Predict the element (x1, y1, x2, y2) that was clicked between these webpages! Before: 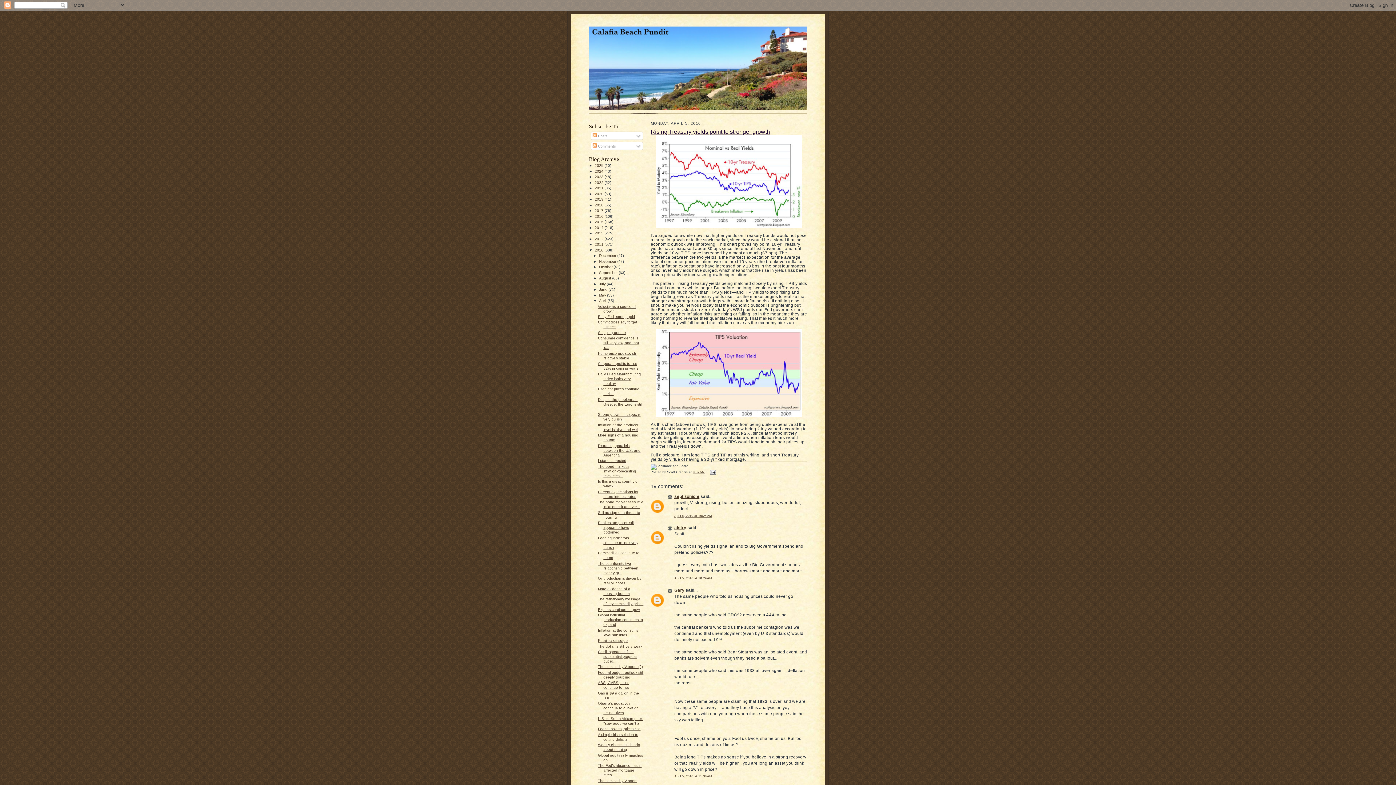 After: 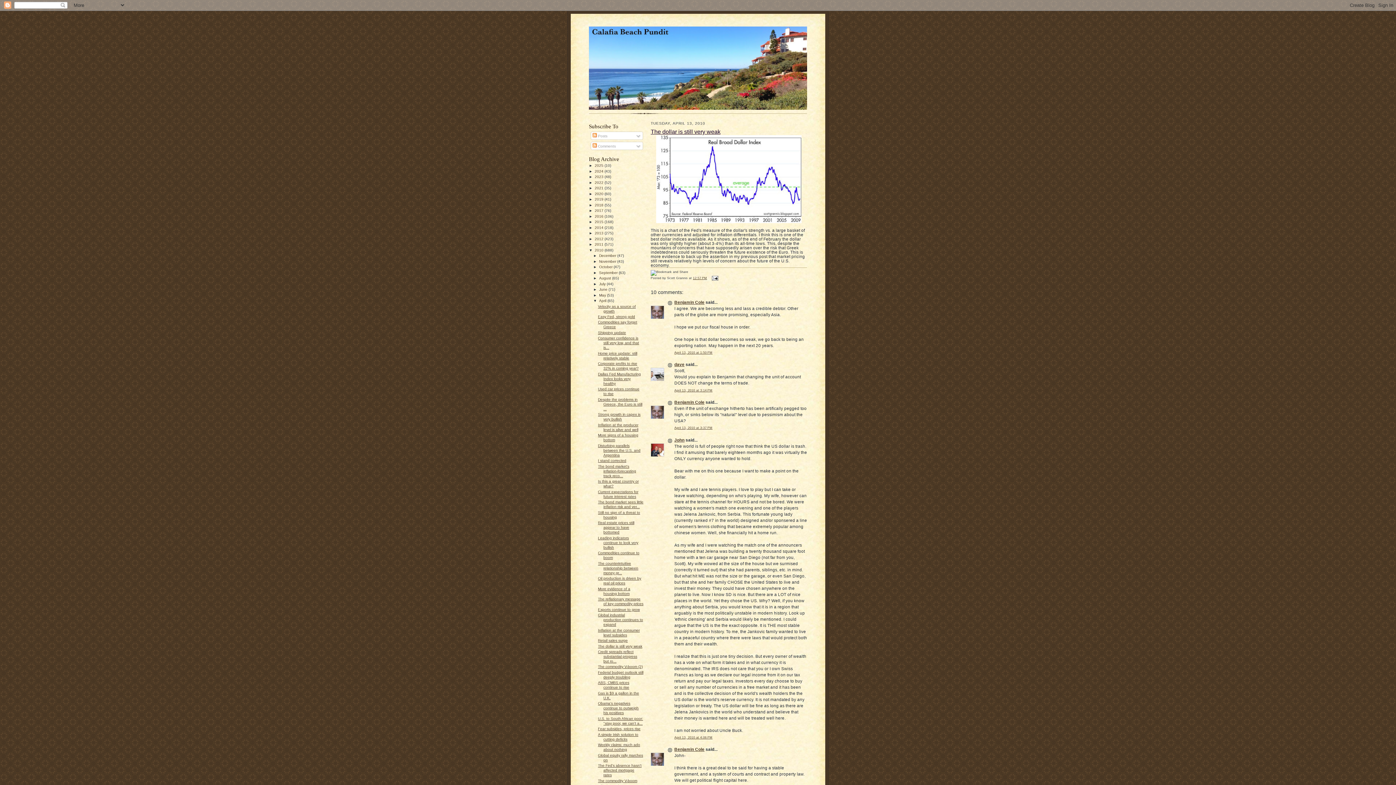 Action: bbox: (598, 644, 642, 648) label: The dollar is still very weak